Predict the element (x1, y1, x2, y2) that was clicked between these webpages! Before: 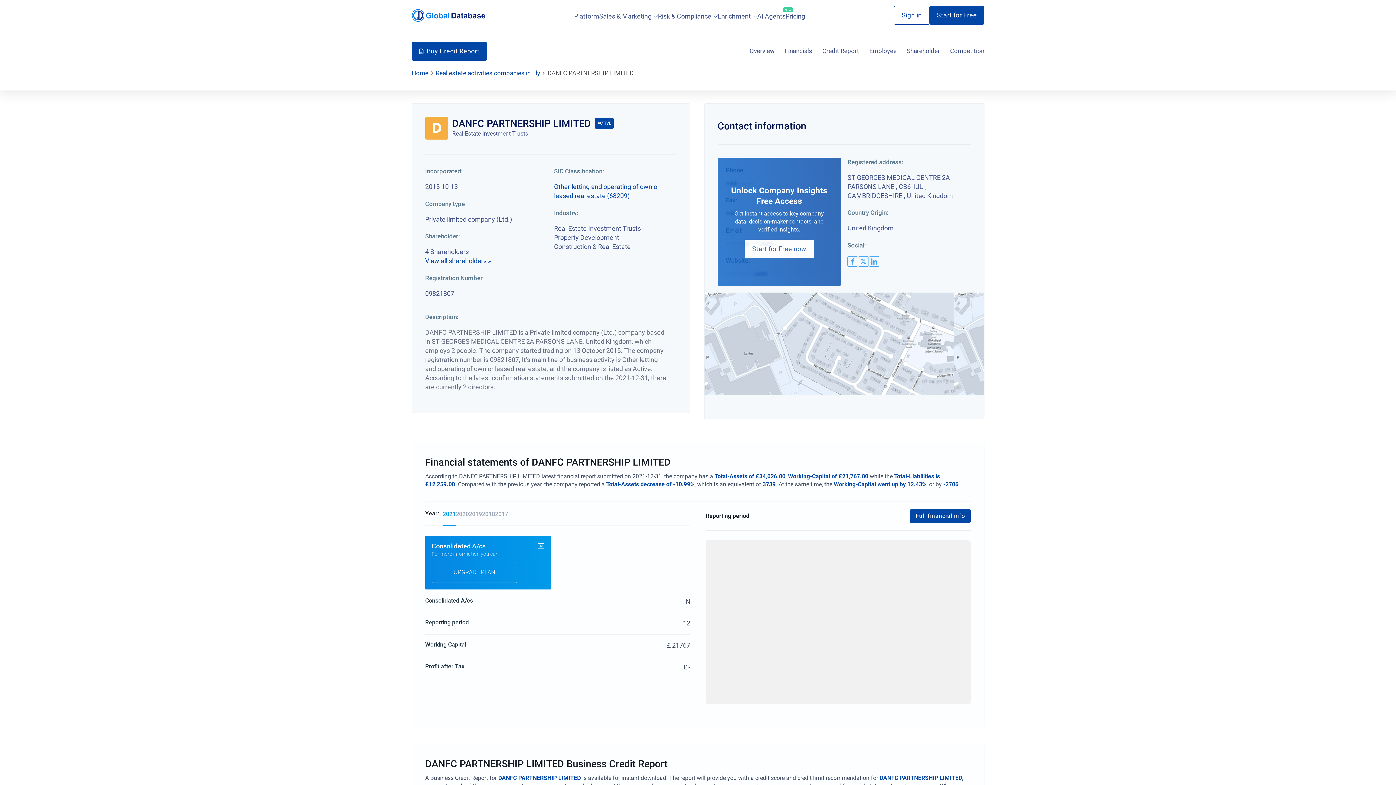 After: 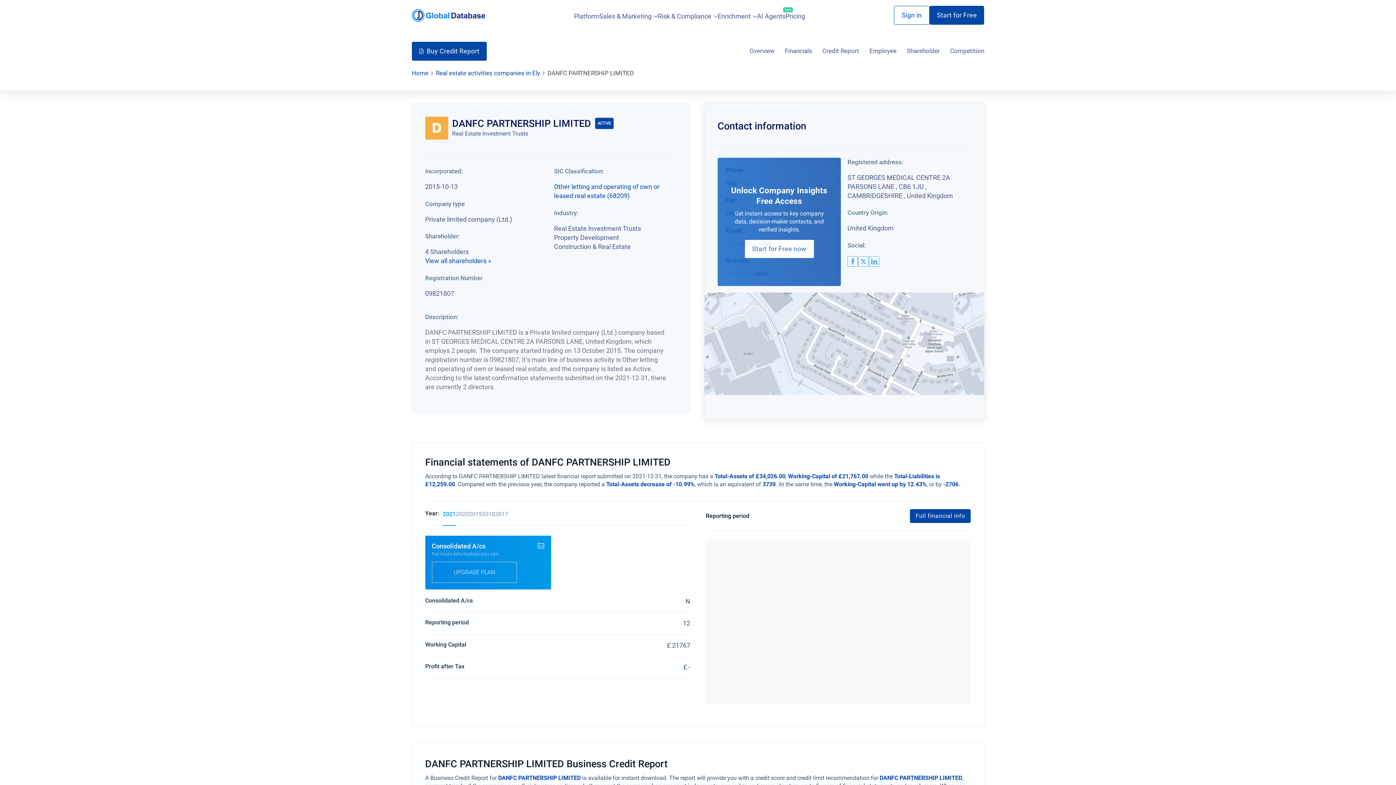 Action: bbox: (868, 256, 879, 266) label: linkedin logo